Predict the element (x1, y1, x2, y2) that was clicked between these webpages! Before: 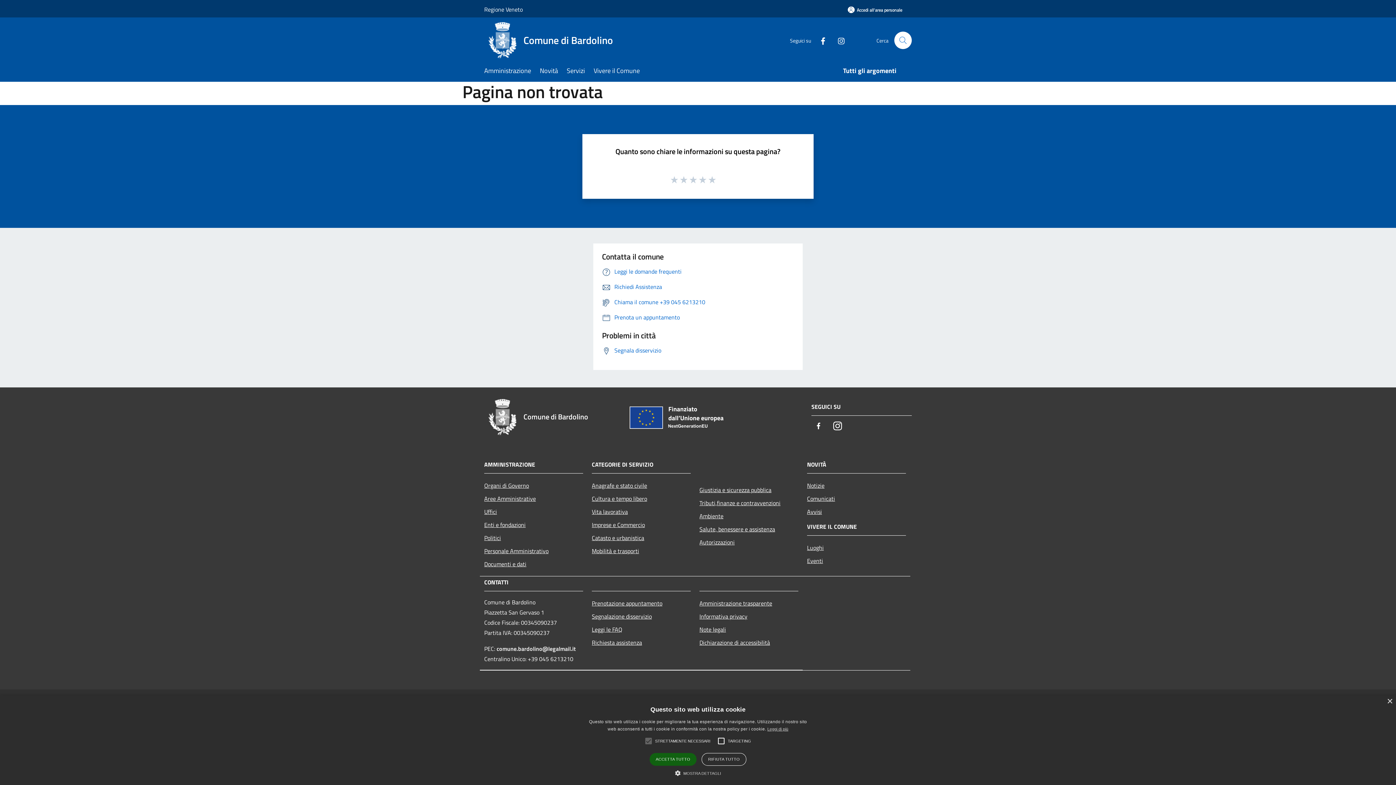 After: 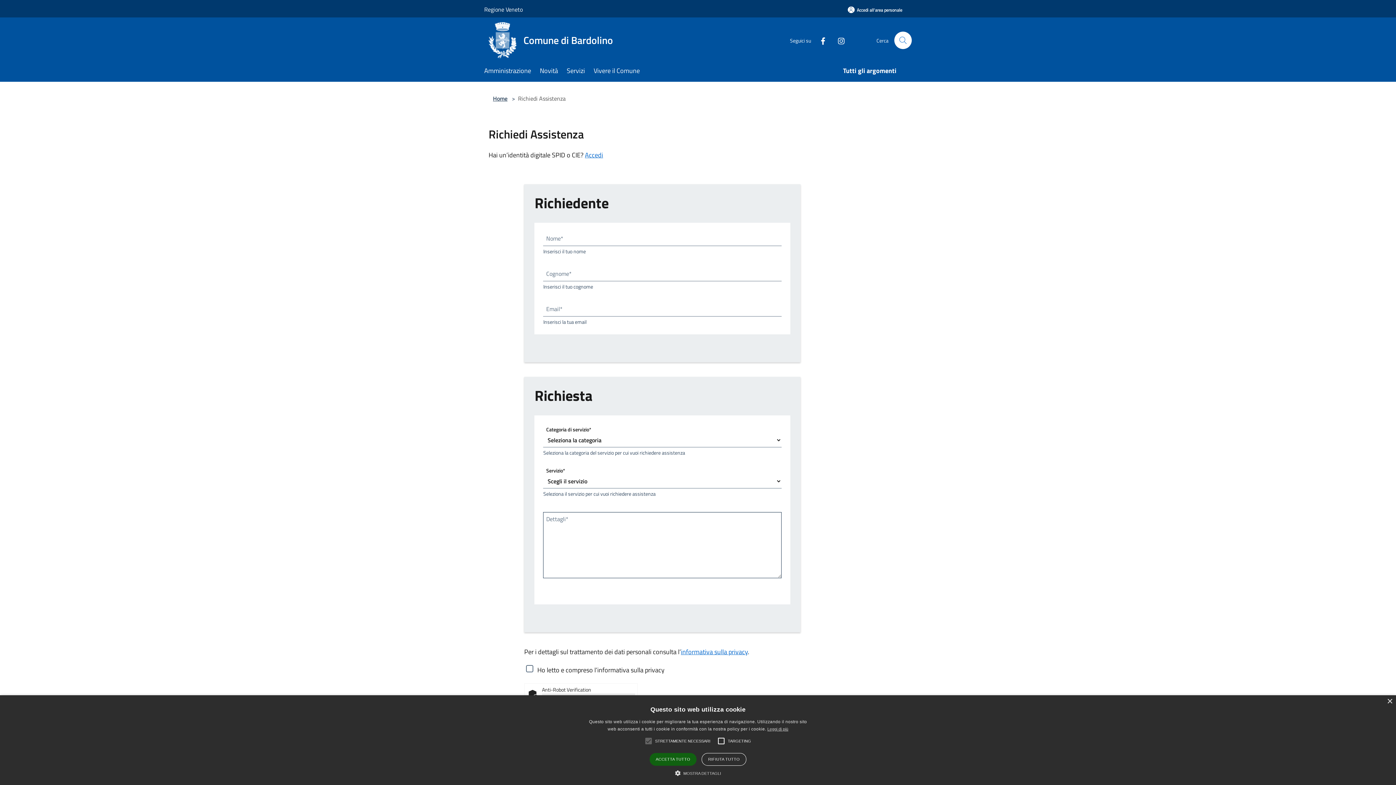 Action: bbox: (592, 636, 690, 649) label: Richiesta assistenza